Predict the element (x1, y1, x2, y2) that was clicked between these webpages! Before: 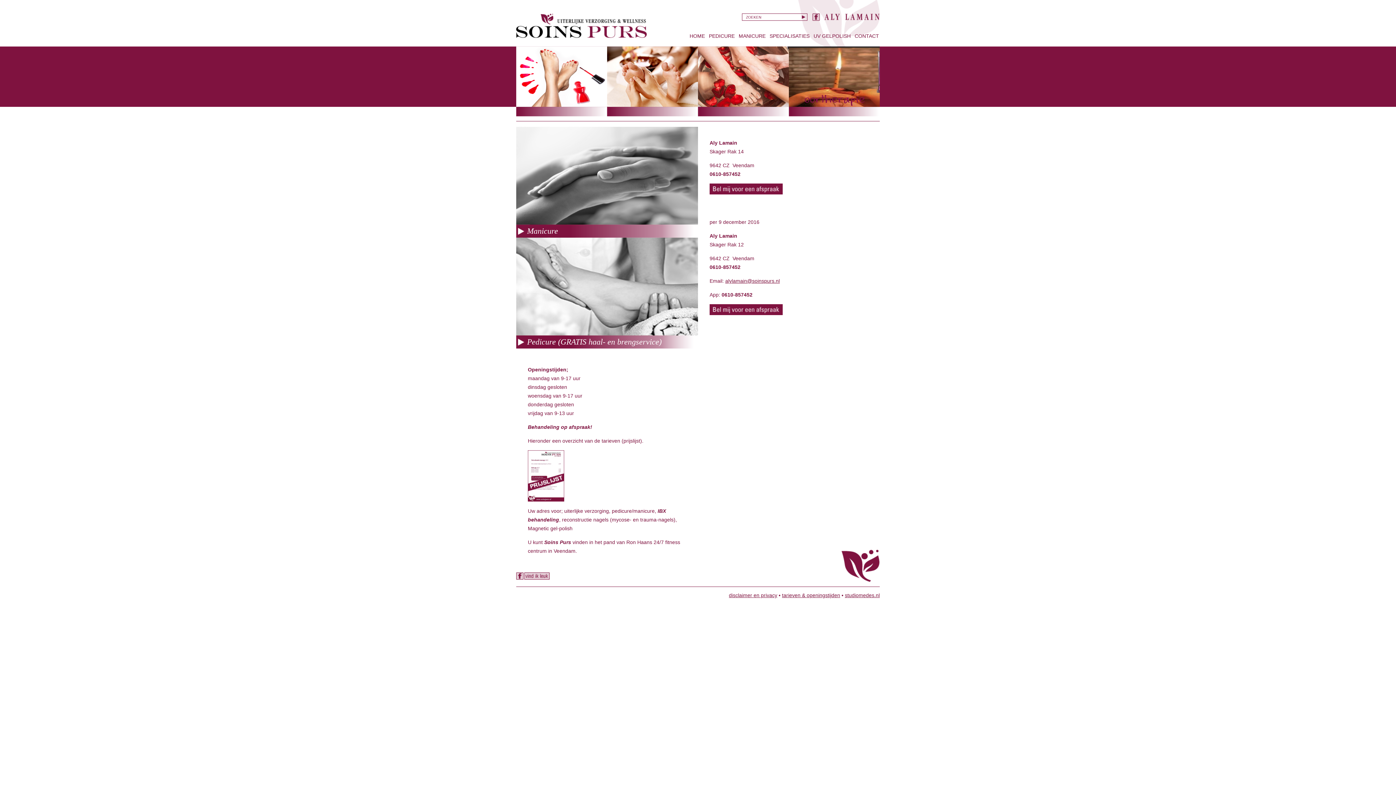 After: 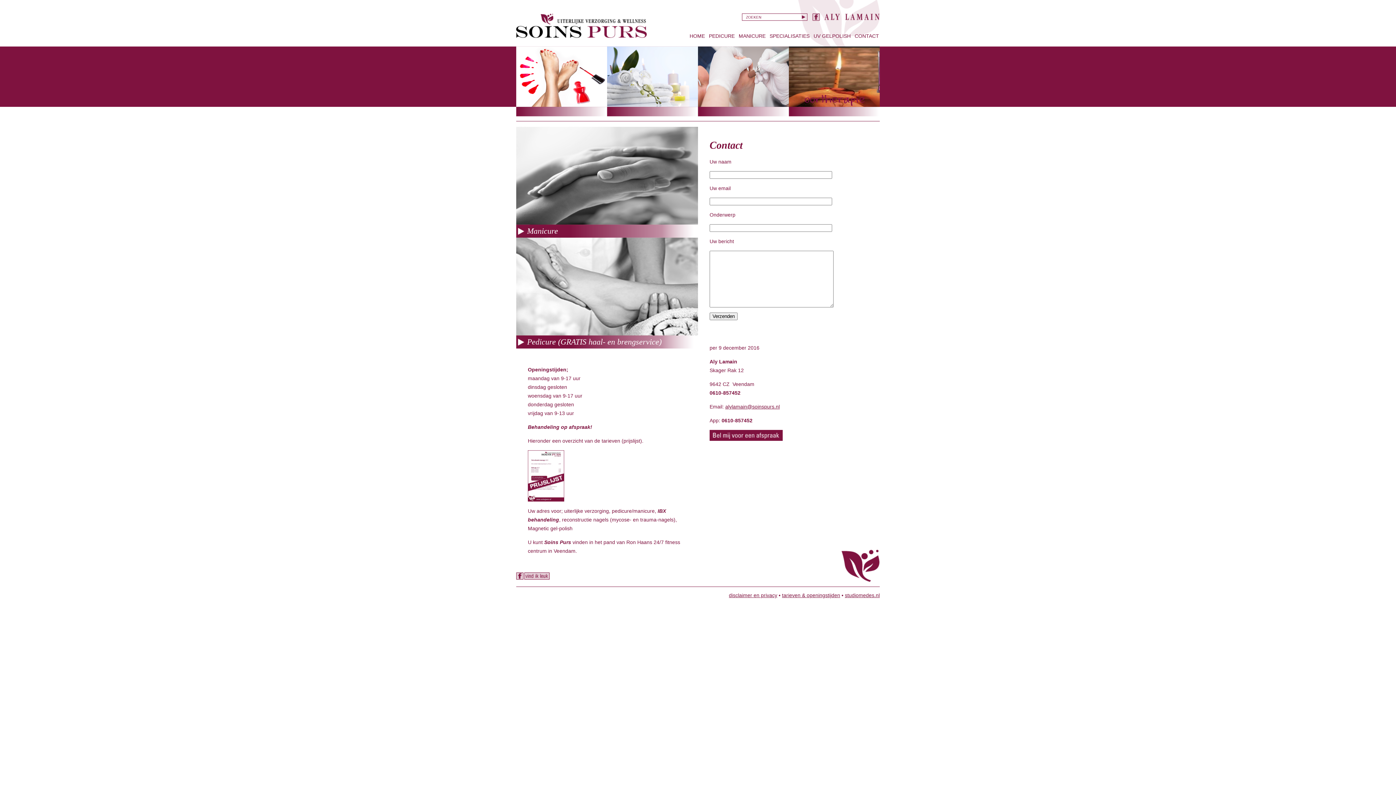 Action: label: CONTACT bbox: (854, 29, 879, 42)